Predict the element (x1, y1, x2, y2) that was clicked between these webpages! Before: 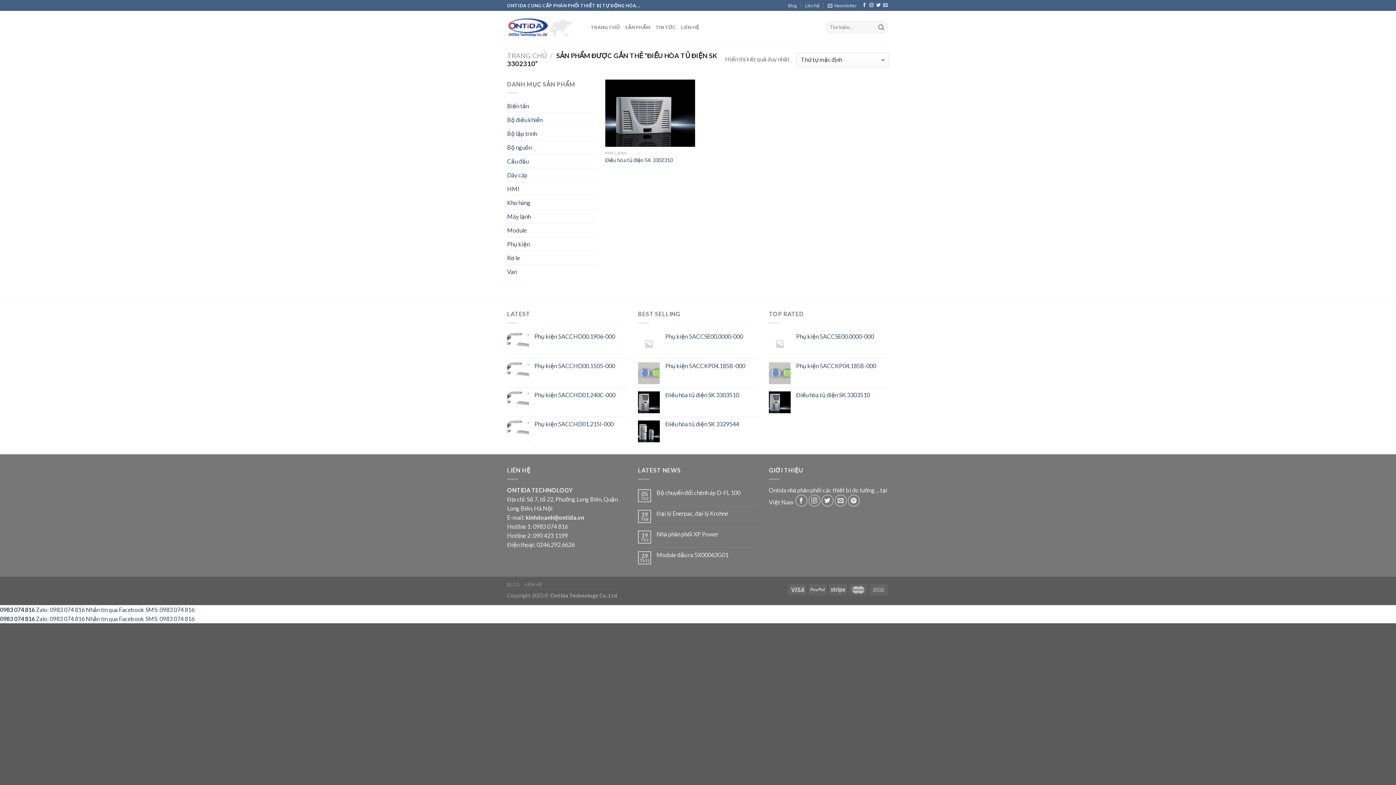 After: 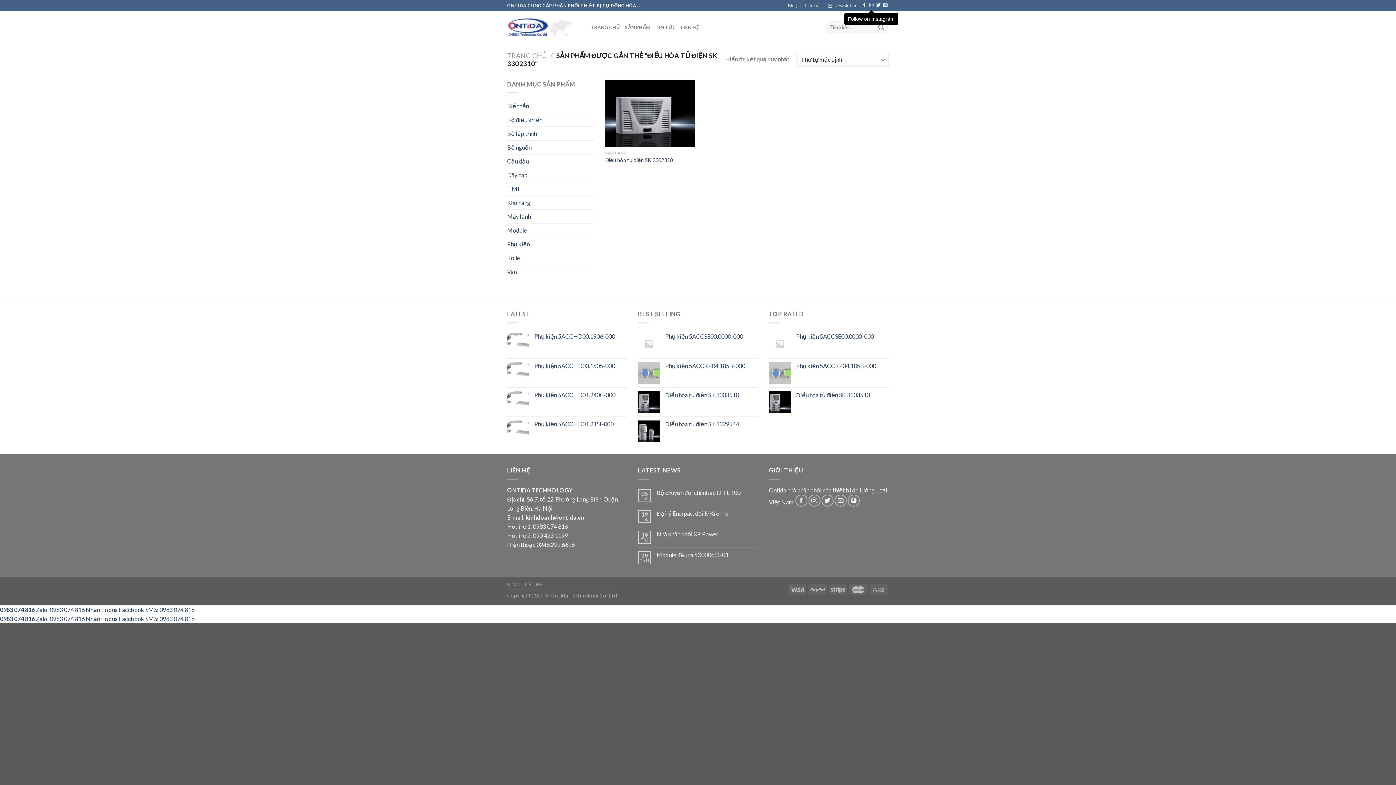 Action: label: Follow on Instagram bbox: (869, 3, 873, 8)